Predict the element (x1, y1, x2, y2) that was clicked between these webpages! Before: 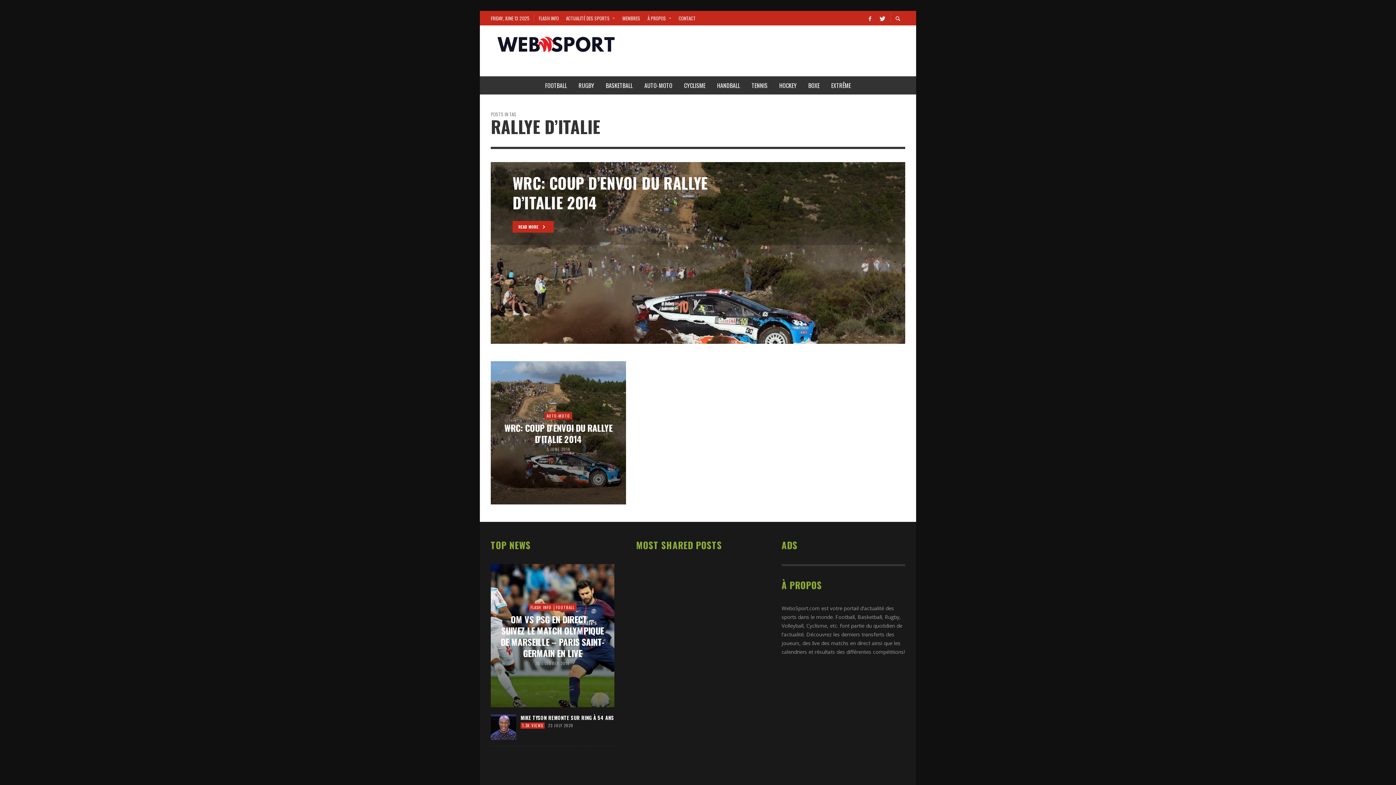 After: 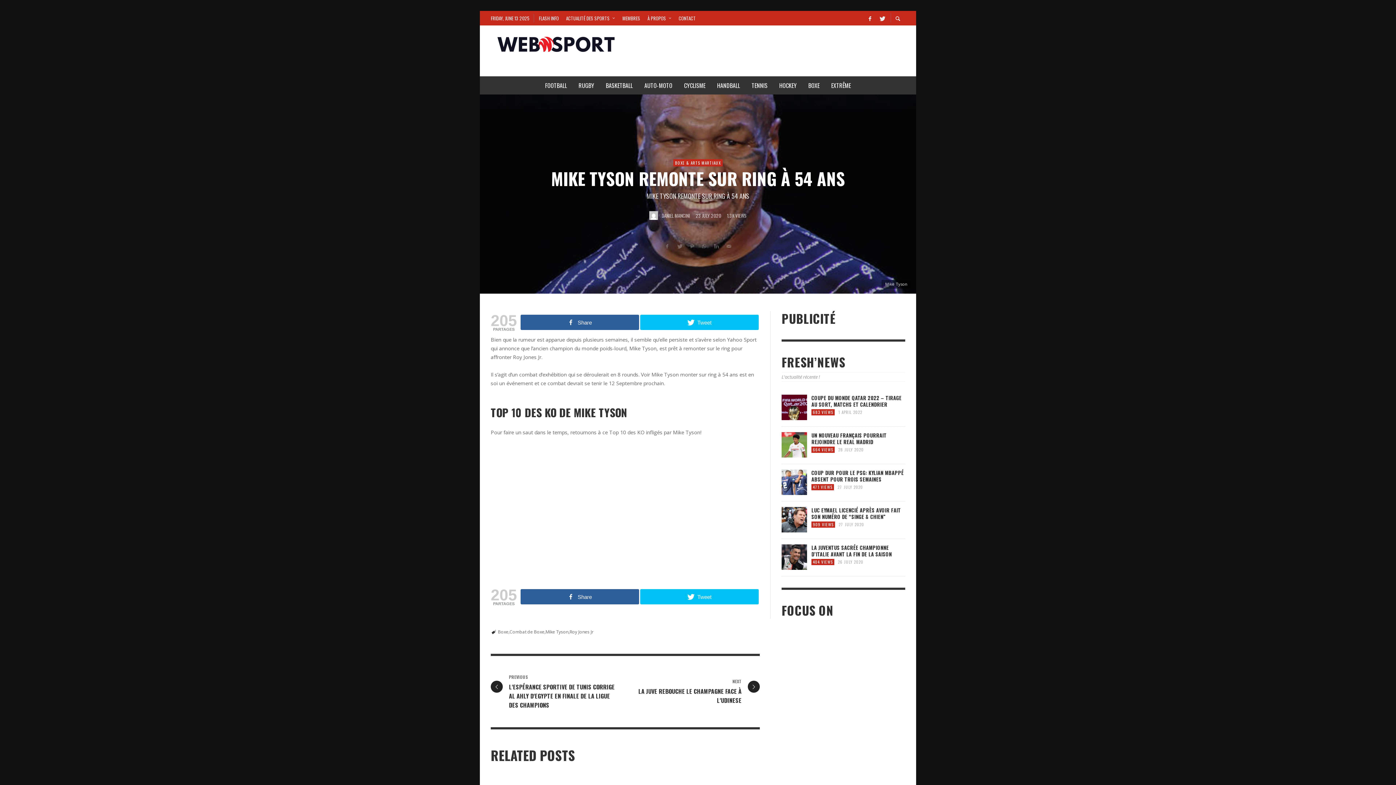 Action: bbox: (520, 714, 614, 721) label: MIKE TYSON REMONTE SUR RING À 54 ANS